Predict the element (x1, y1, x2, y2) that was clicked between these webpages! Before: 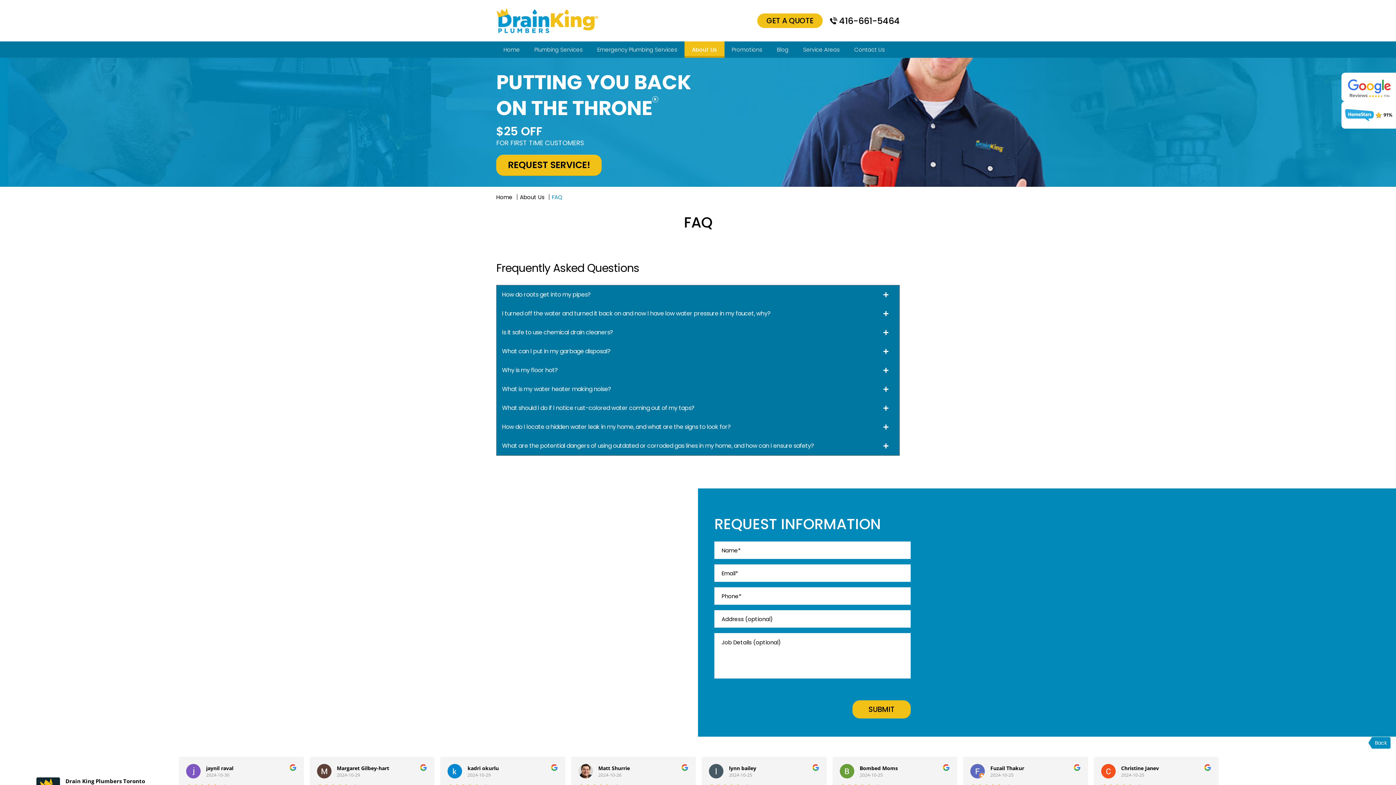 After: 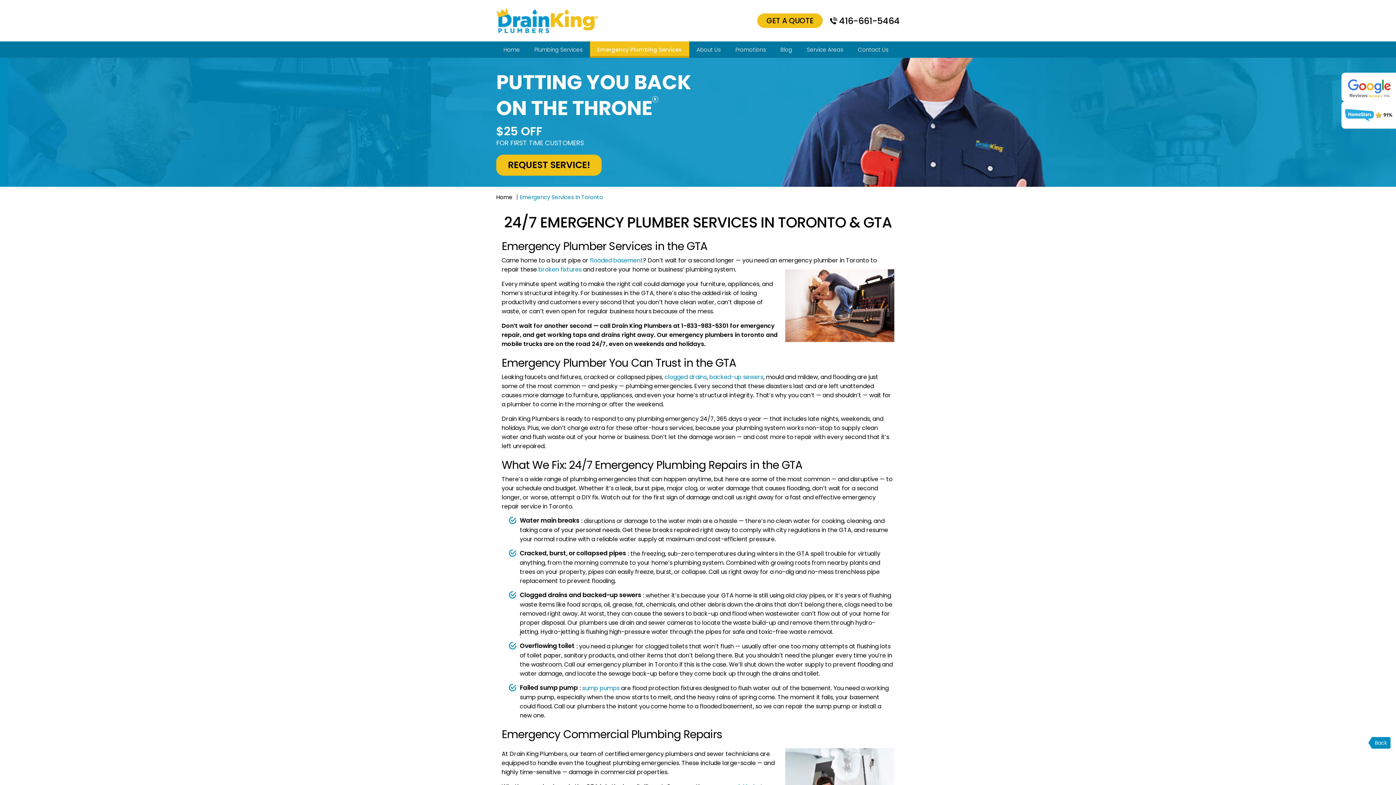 Action: bbox: (590, 41, 684, 57) label: Emergency Plumbing Services